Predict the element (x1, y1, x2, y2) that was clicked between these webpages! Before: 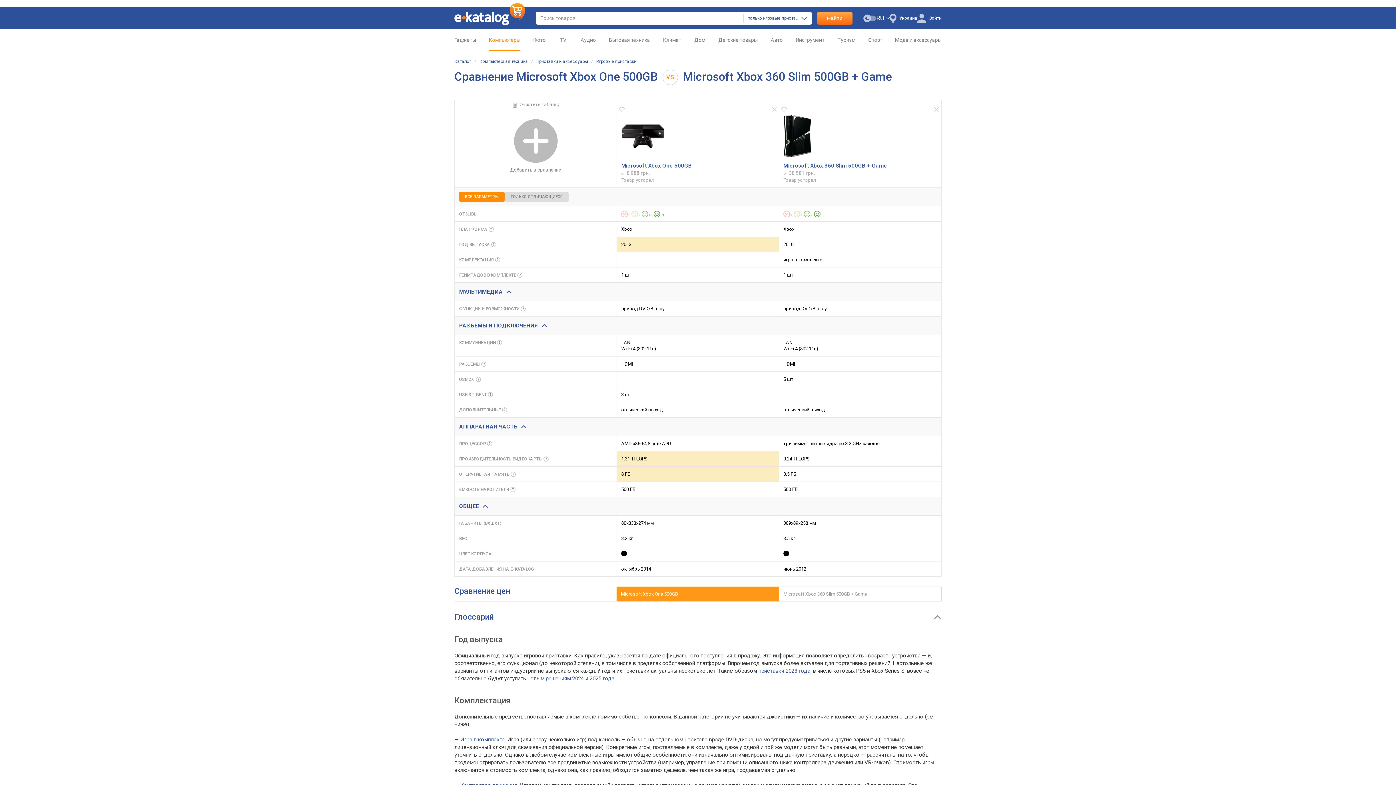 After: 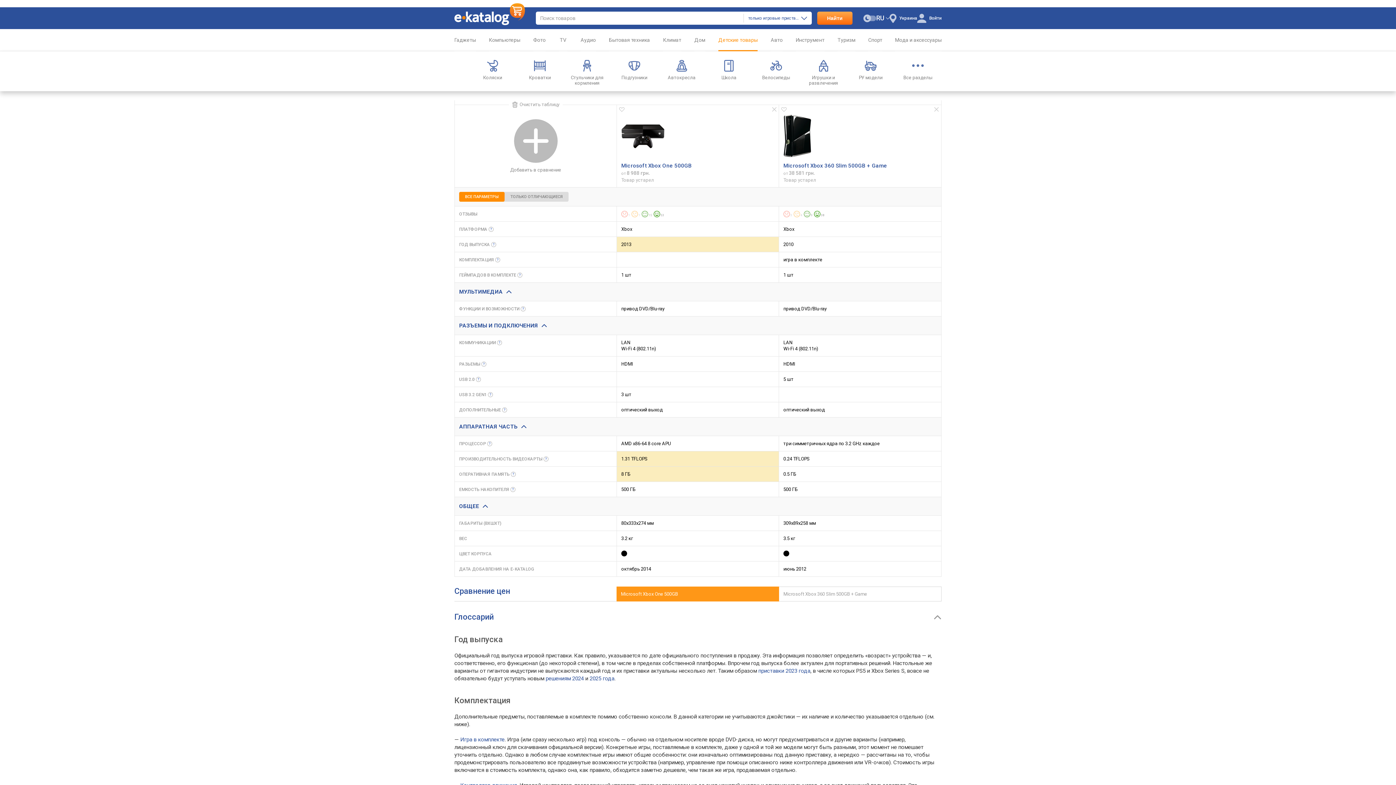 Action: bbox: (713, 29, 765, 51) label: Детские товары